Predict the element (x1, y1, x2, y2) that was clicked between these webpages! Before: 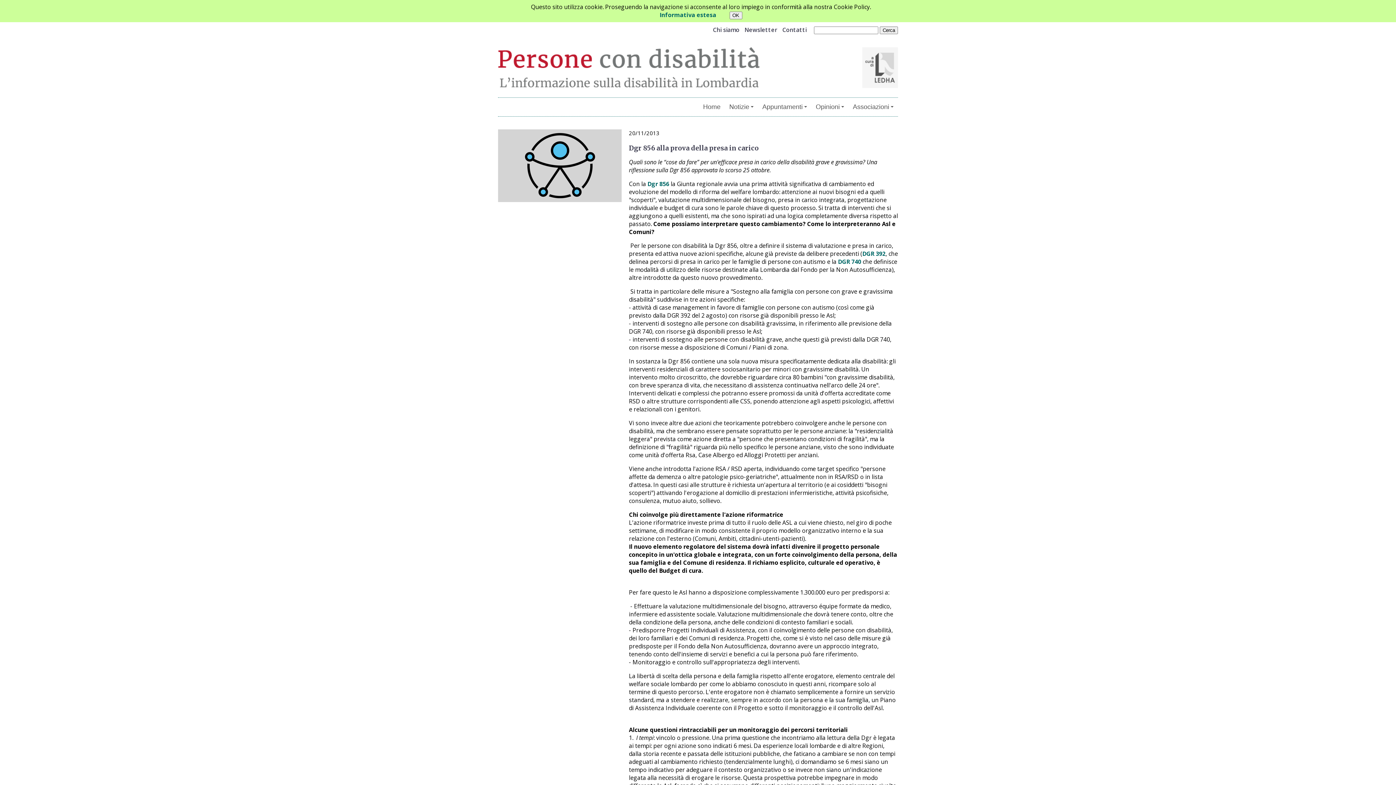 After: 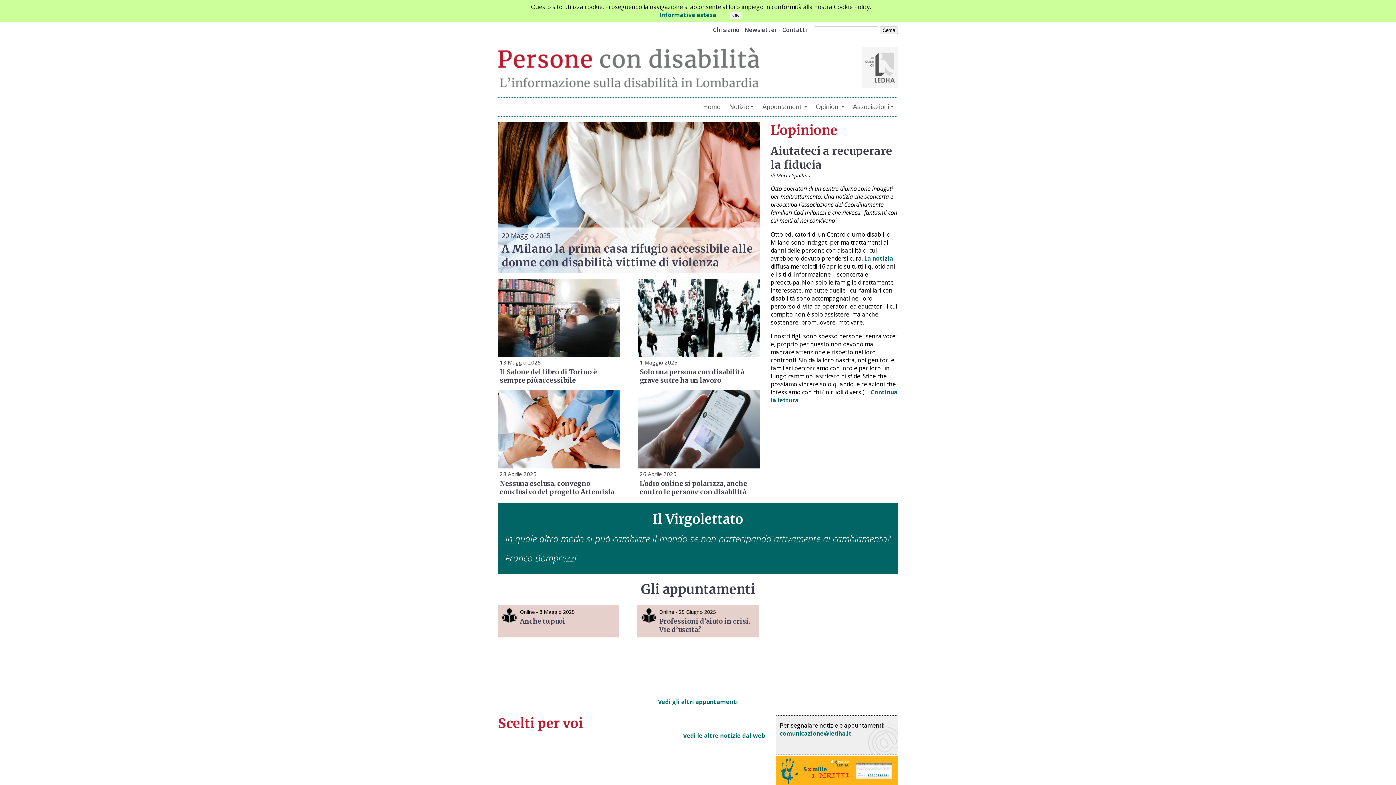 Action: label: Home bbox: (698, 99, 725, 114)